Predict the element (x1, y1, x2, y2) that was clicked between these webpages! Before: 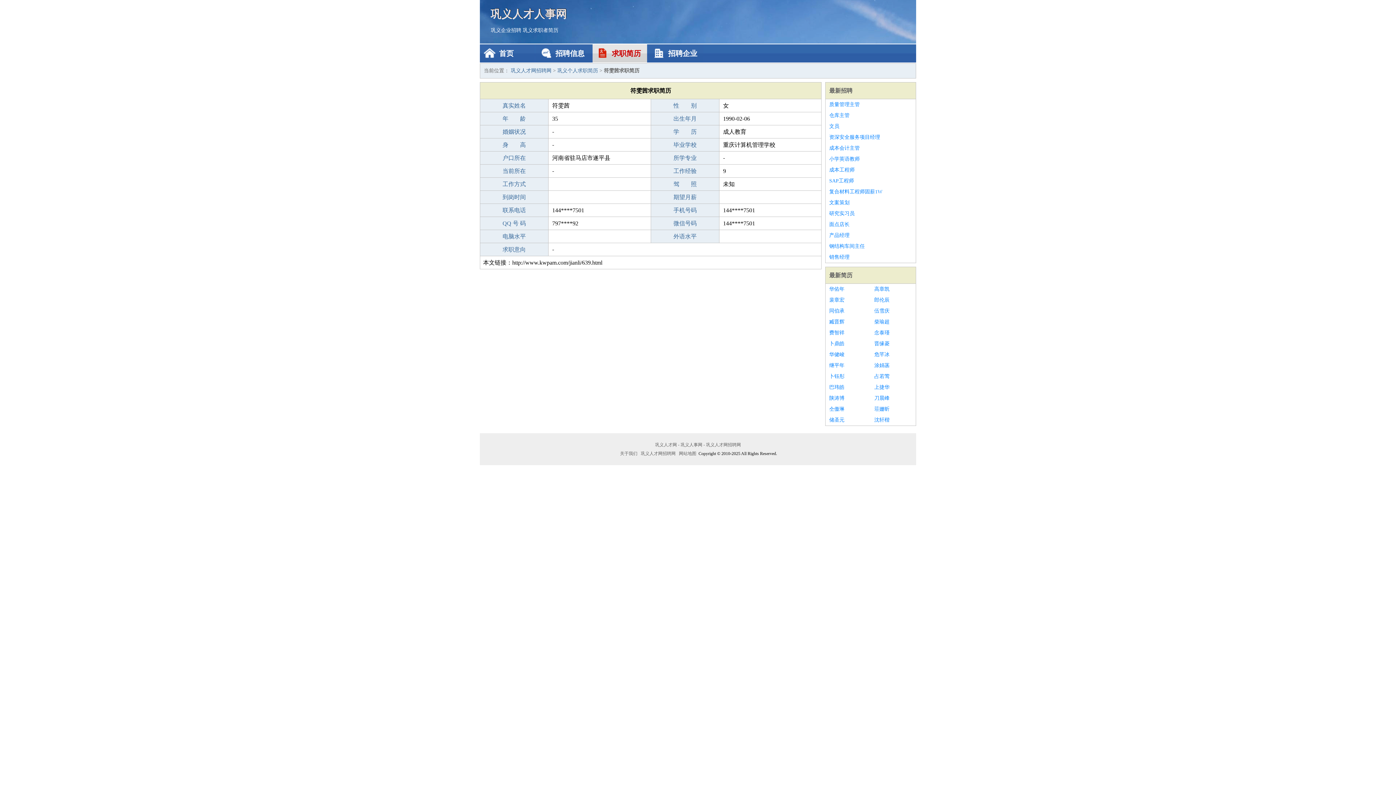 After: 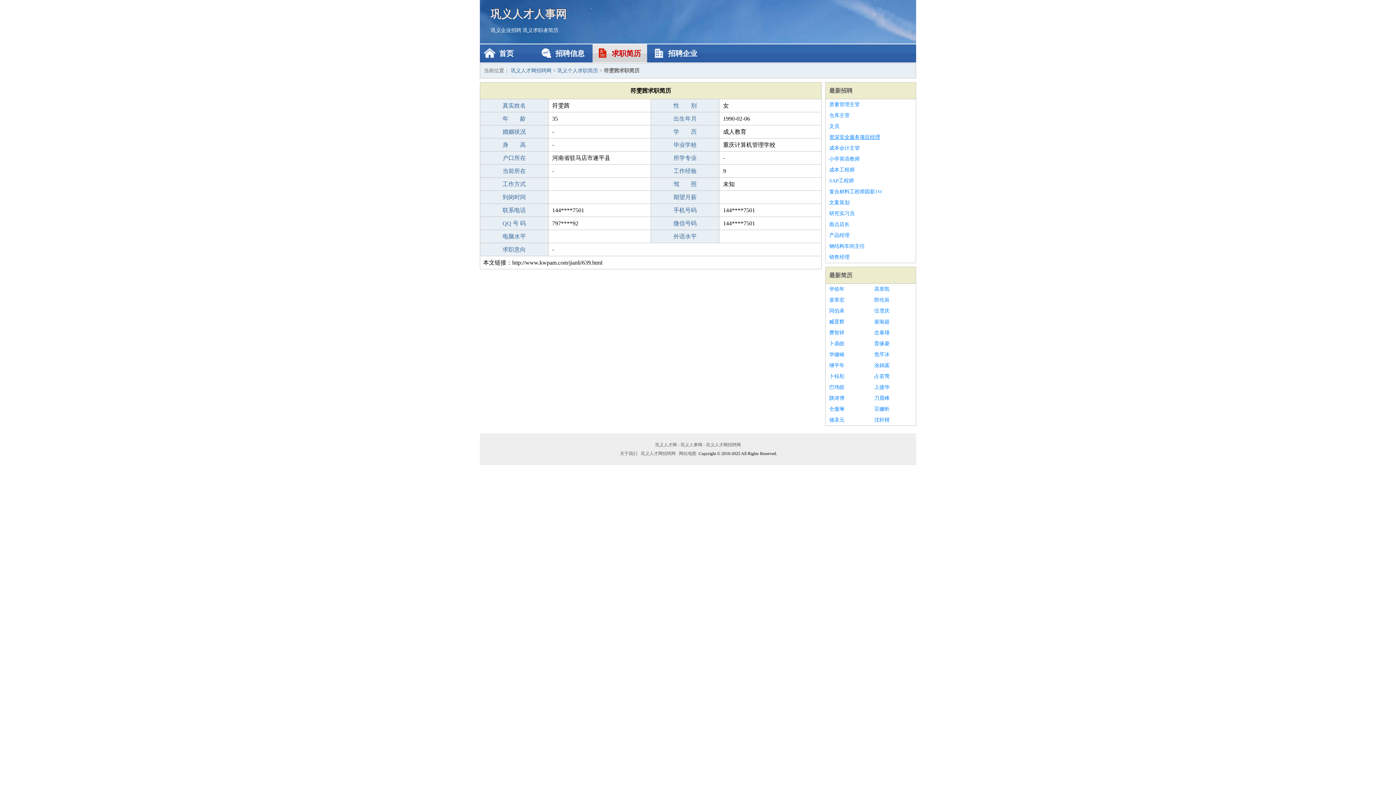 Action: label: 资深安全服务项目经理 bbox: (829, 132, 912, 142)